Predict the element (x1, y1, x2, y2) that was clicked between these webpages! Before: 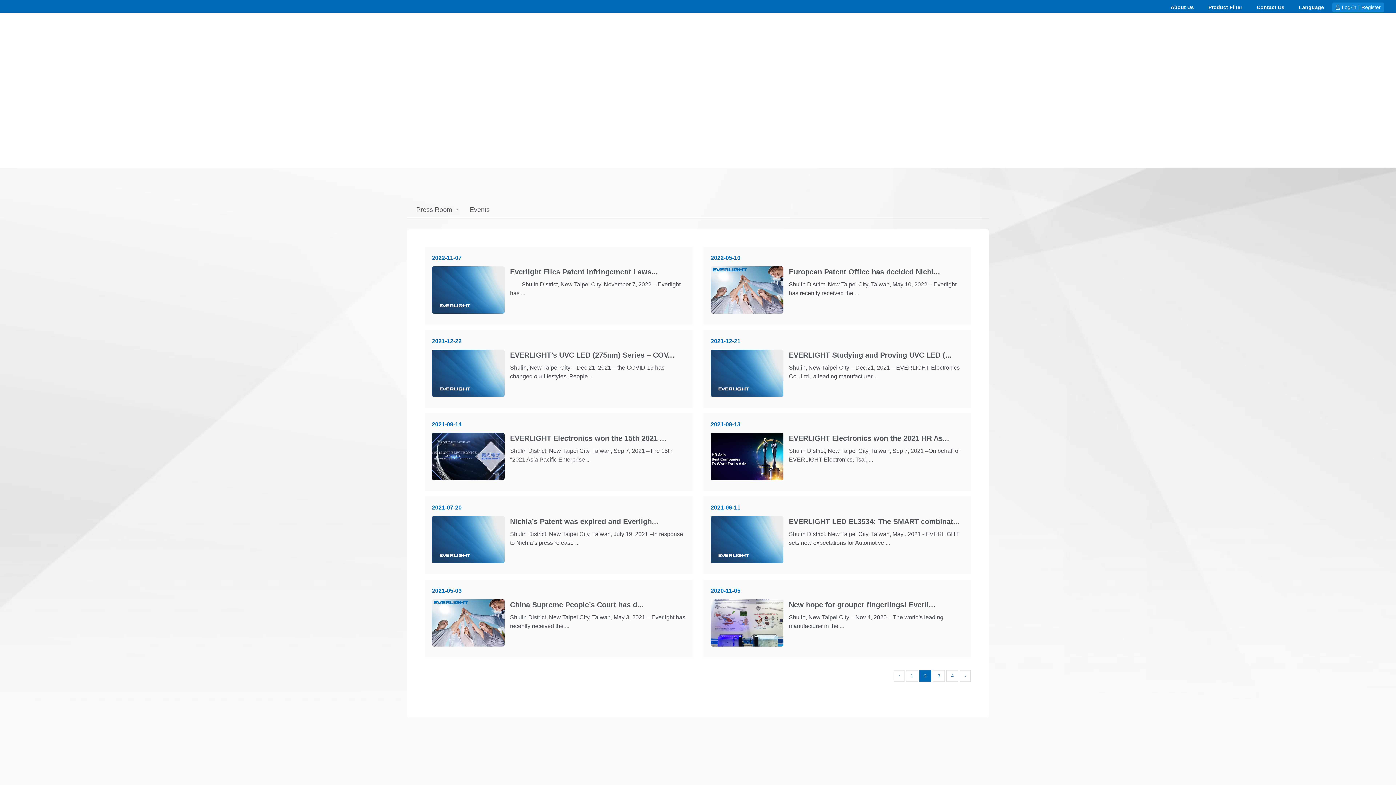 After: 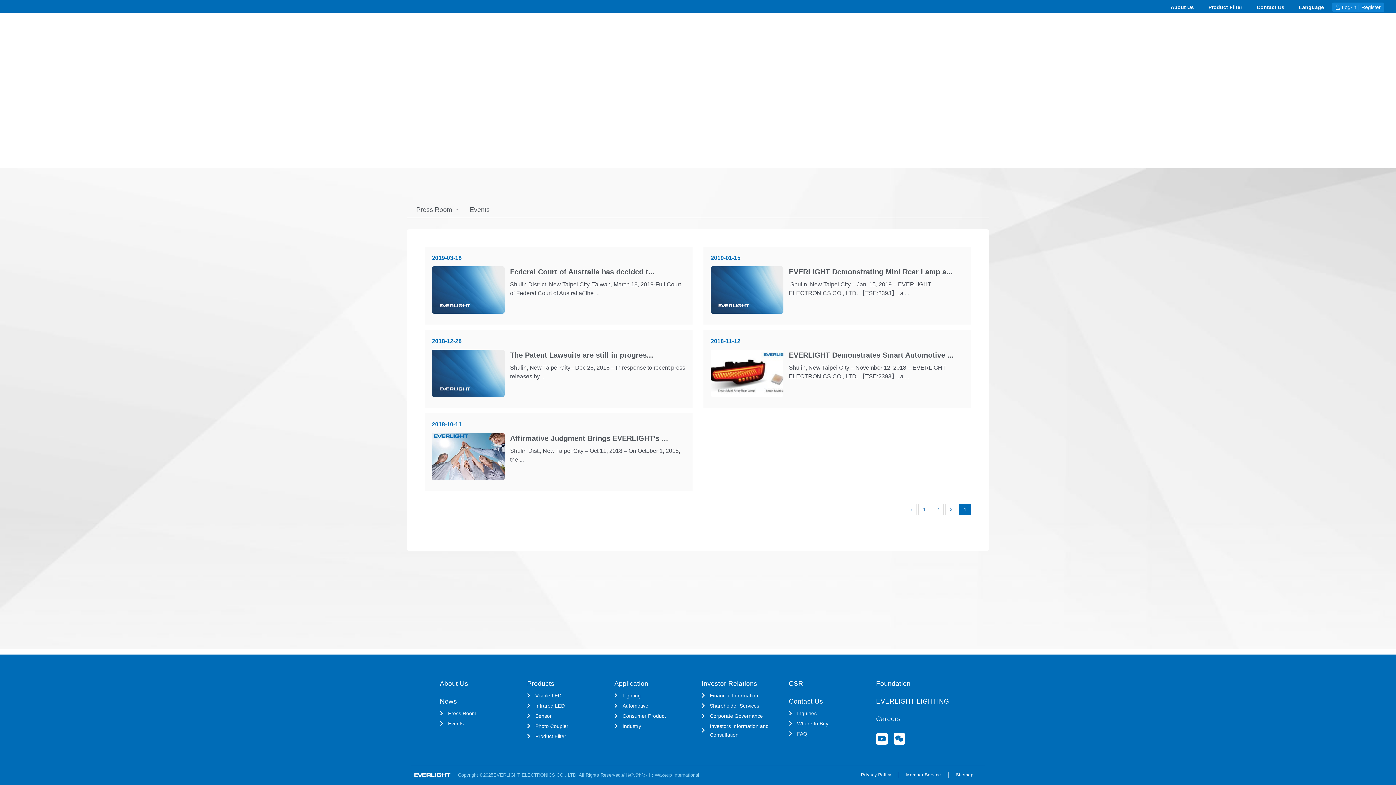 Action: bbox: (946, 670, 958, 682) label: 4